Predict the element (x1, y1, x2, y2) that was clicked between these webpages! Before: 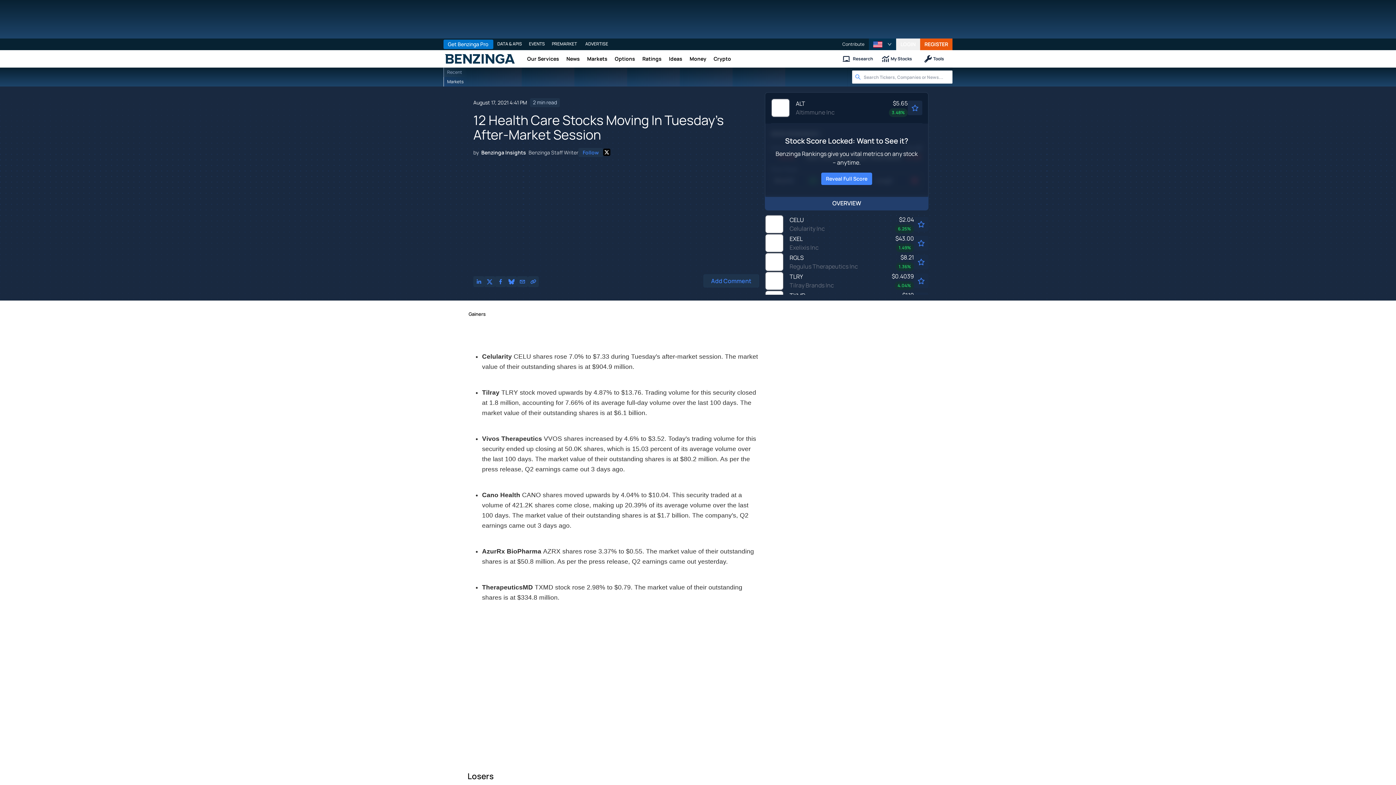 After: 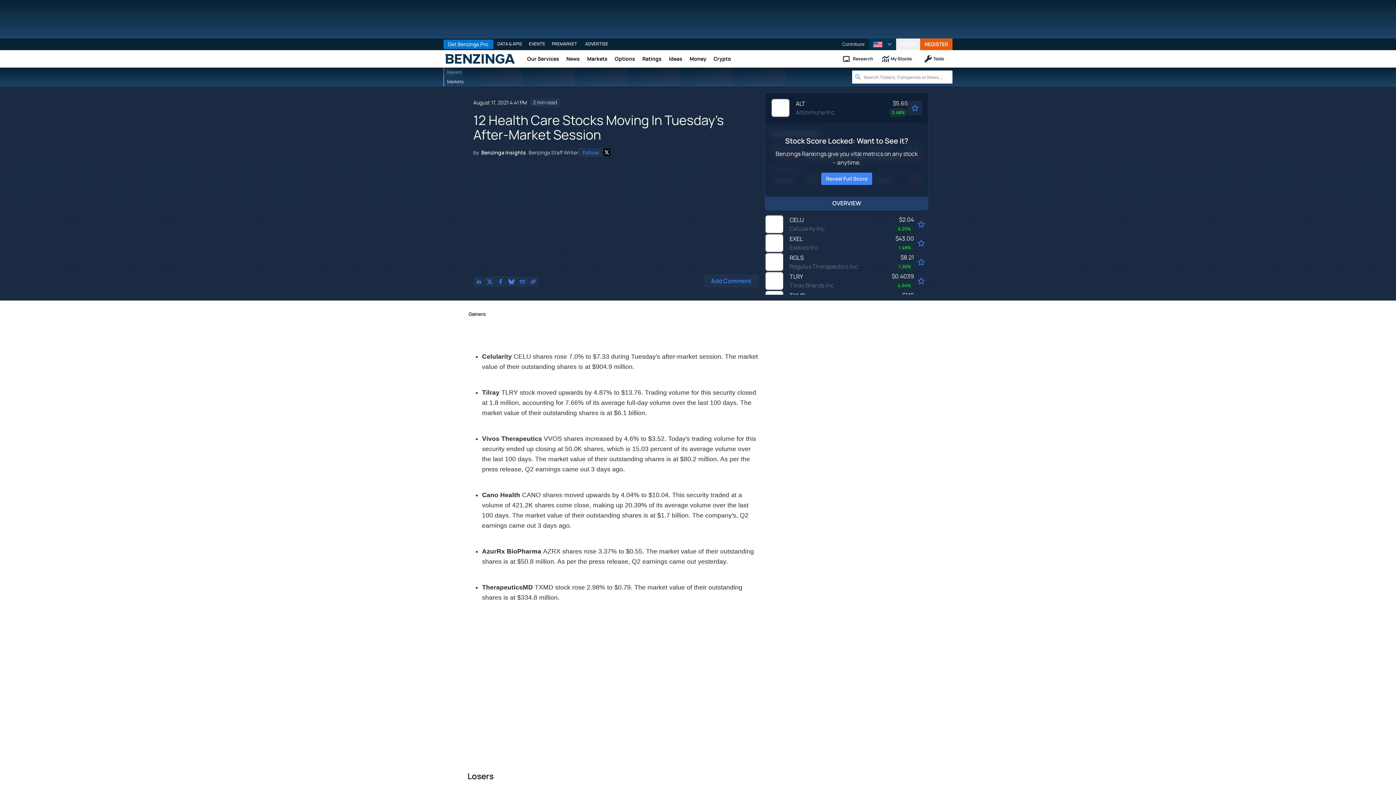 Action: label: ALT
Altimmune Inc
$5.65
3.48% bbox: (771, 98, 922, 117)